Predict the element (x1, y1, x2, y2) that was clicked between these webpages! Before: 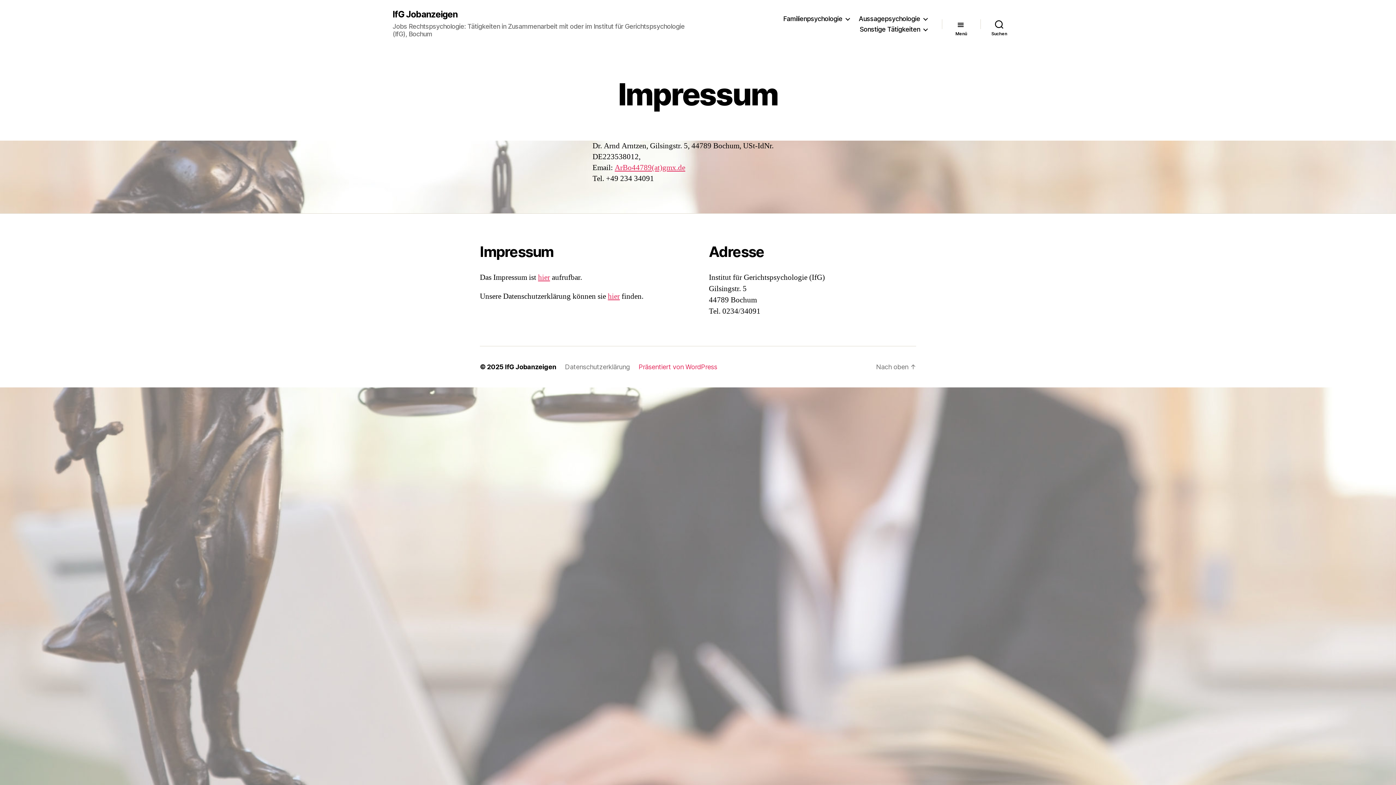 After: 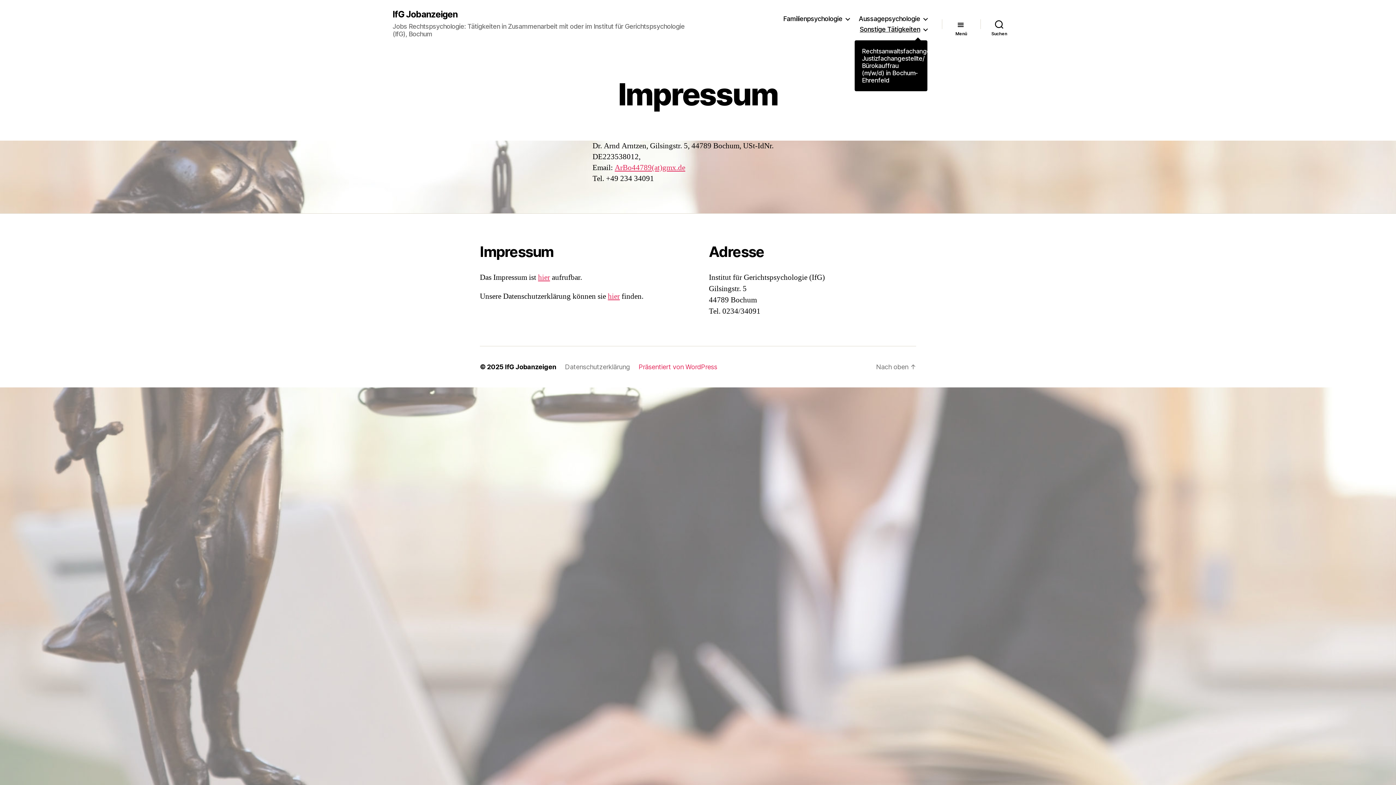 Action: bbox: (859, 25, 927, 33) label: Sonstige Tätigkeiten